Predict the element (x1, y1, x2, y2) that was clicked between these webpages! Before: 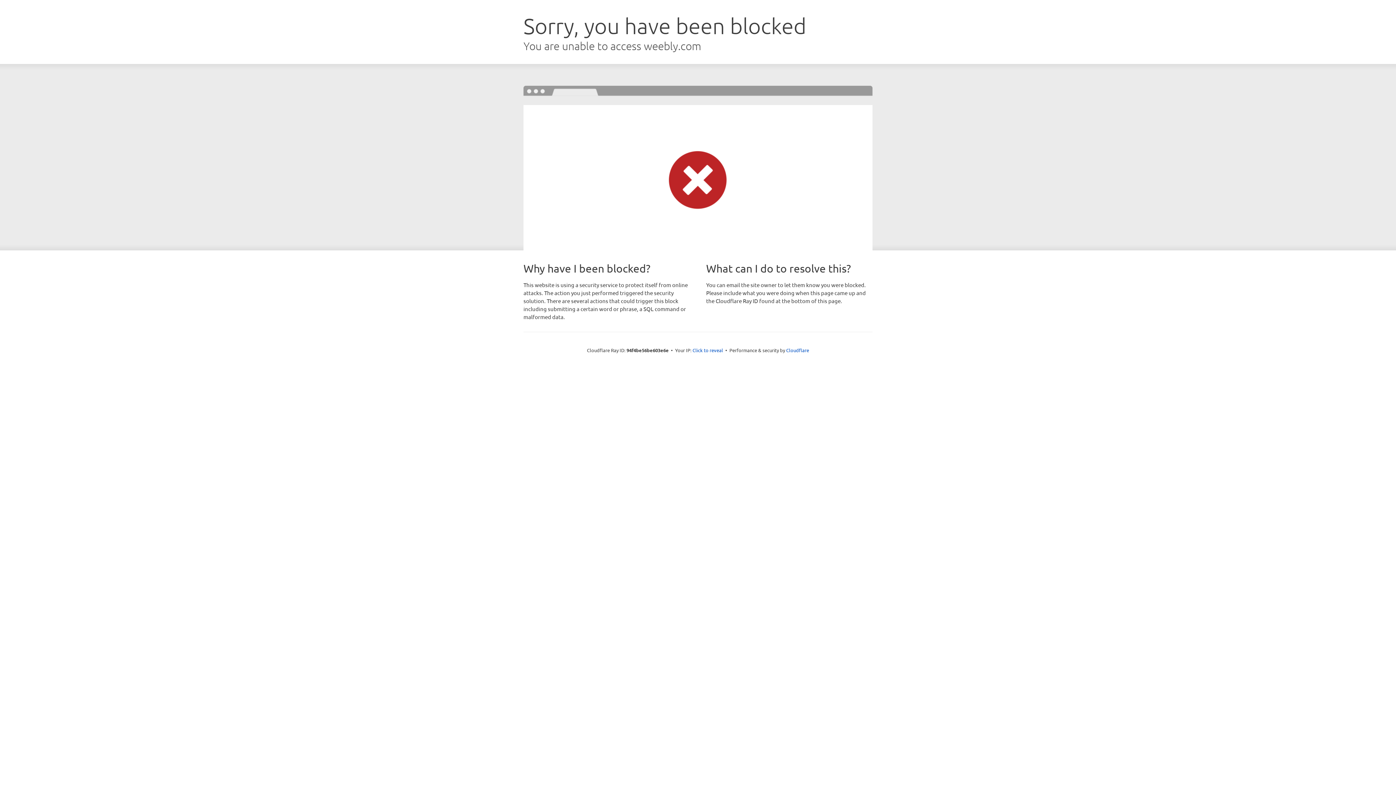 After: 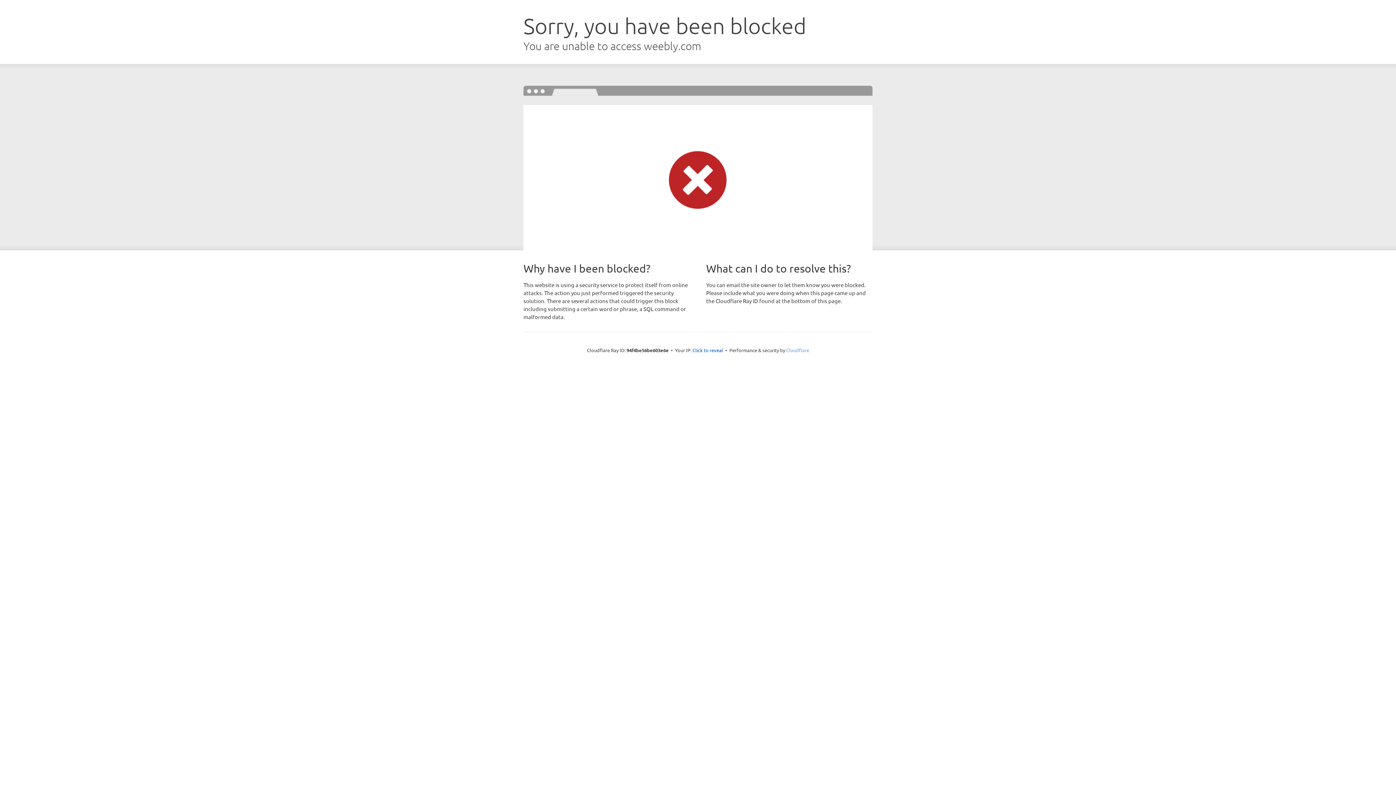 Action: label: Cloudflare bbox: (786, 347, 809, 353)